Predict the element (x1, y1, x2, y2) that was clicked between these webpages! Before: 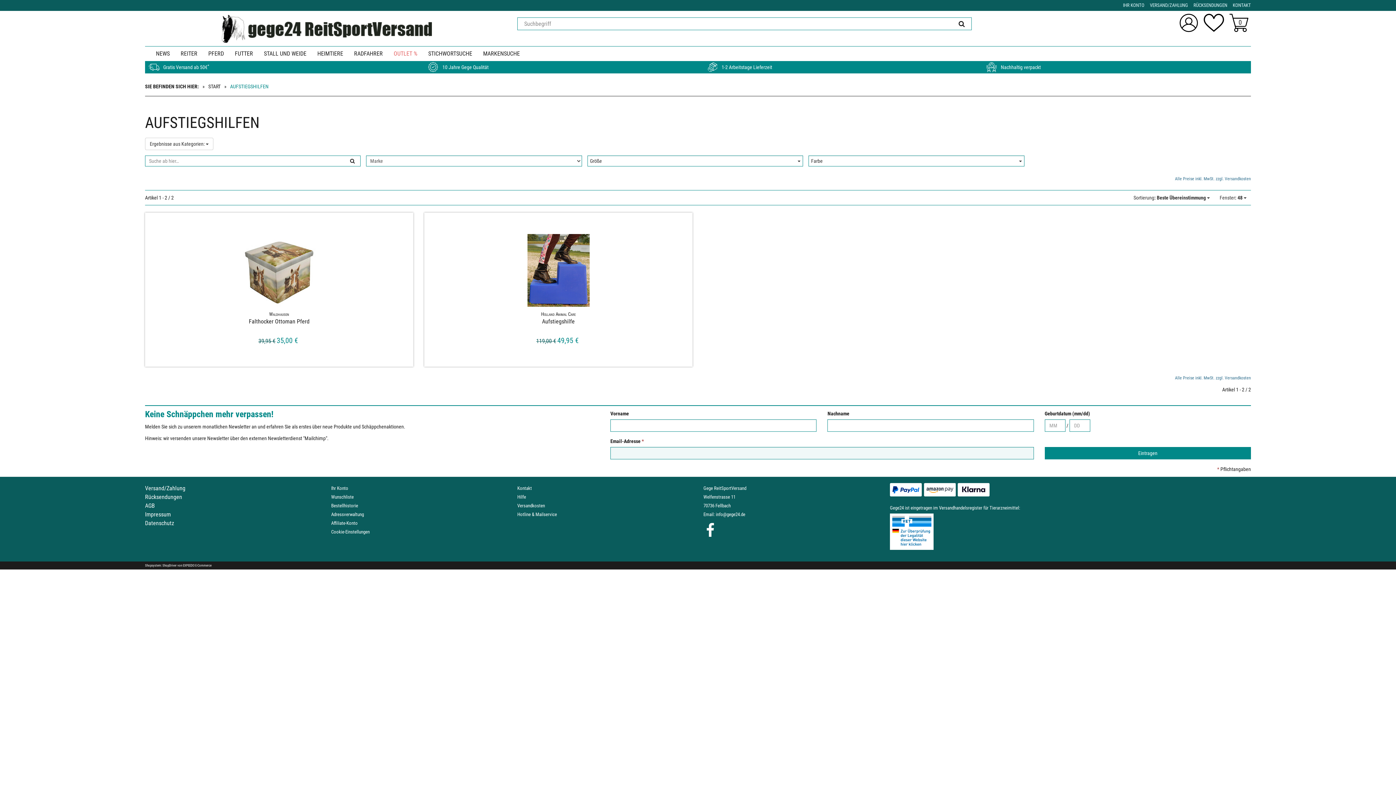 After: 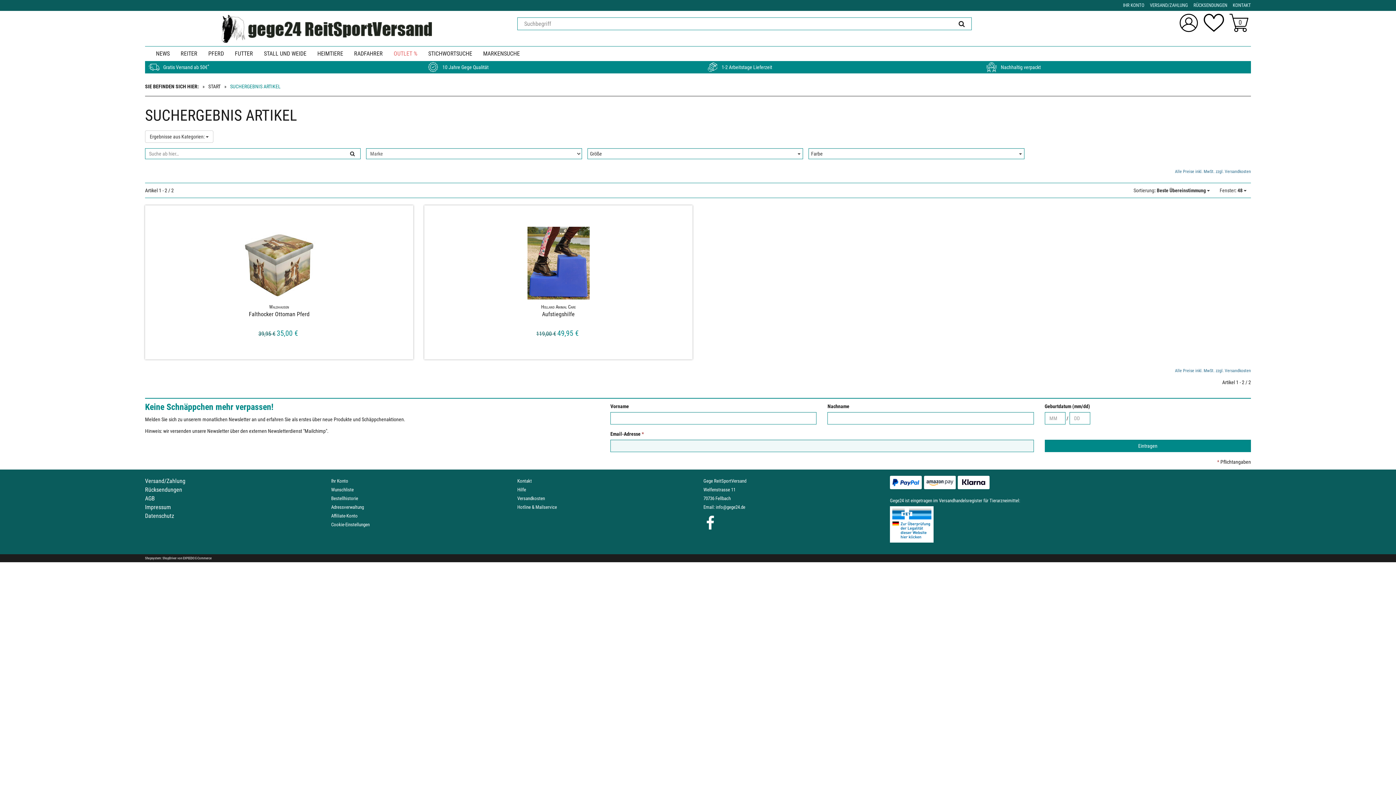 Action: bbox: (348, 156, 356, 165) label: Suchen